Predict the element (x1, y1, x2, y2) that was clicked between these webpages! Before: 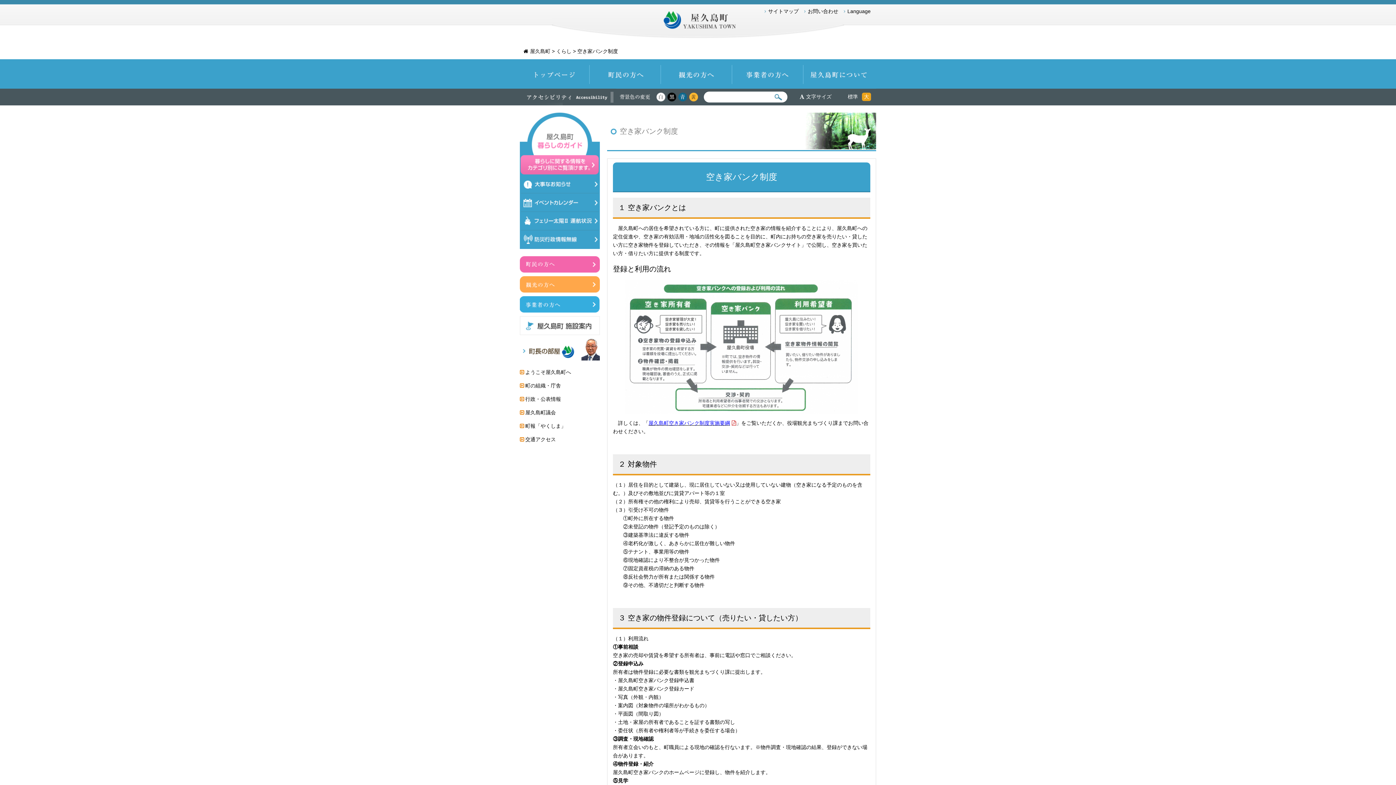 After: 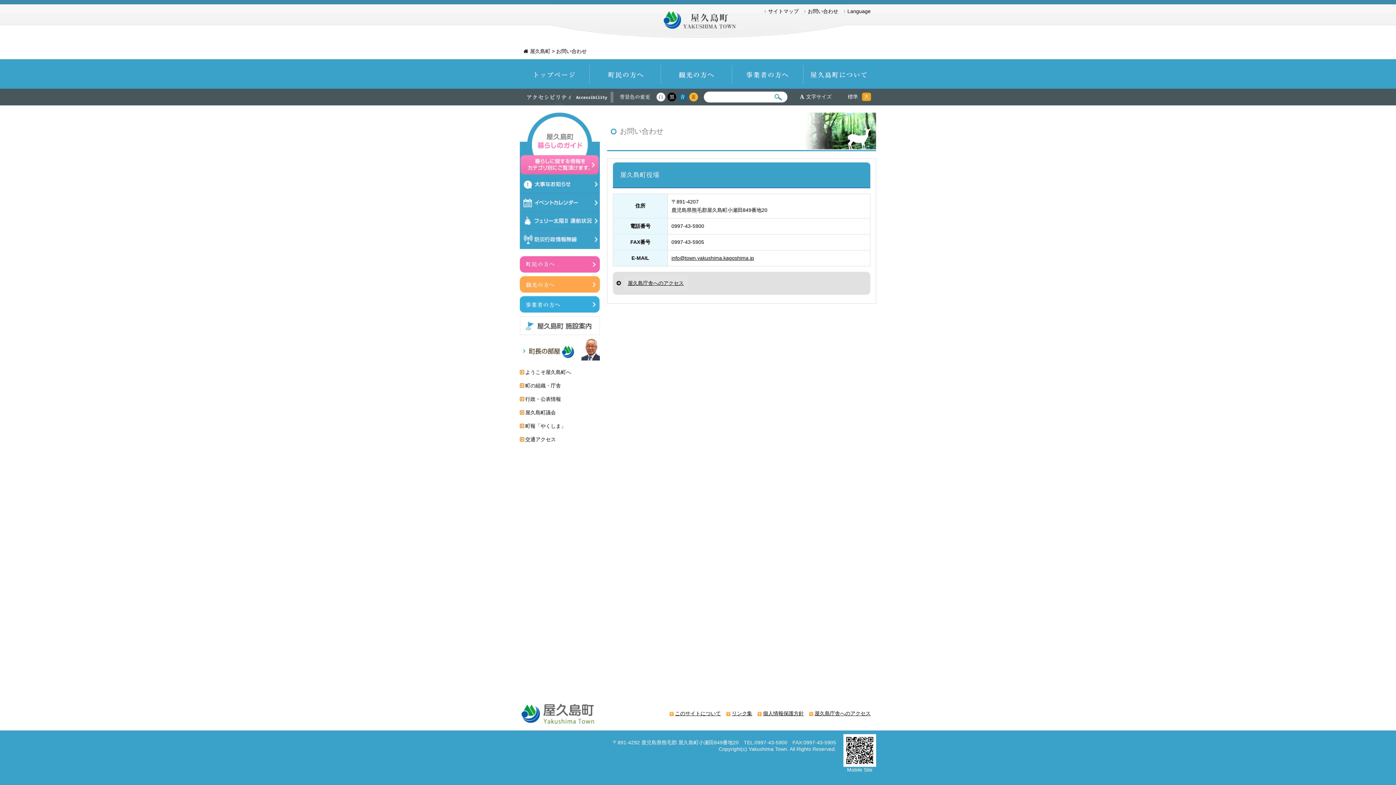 Action: label: お問い合わせ bbox: (808, 8, 838, 14)